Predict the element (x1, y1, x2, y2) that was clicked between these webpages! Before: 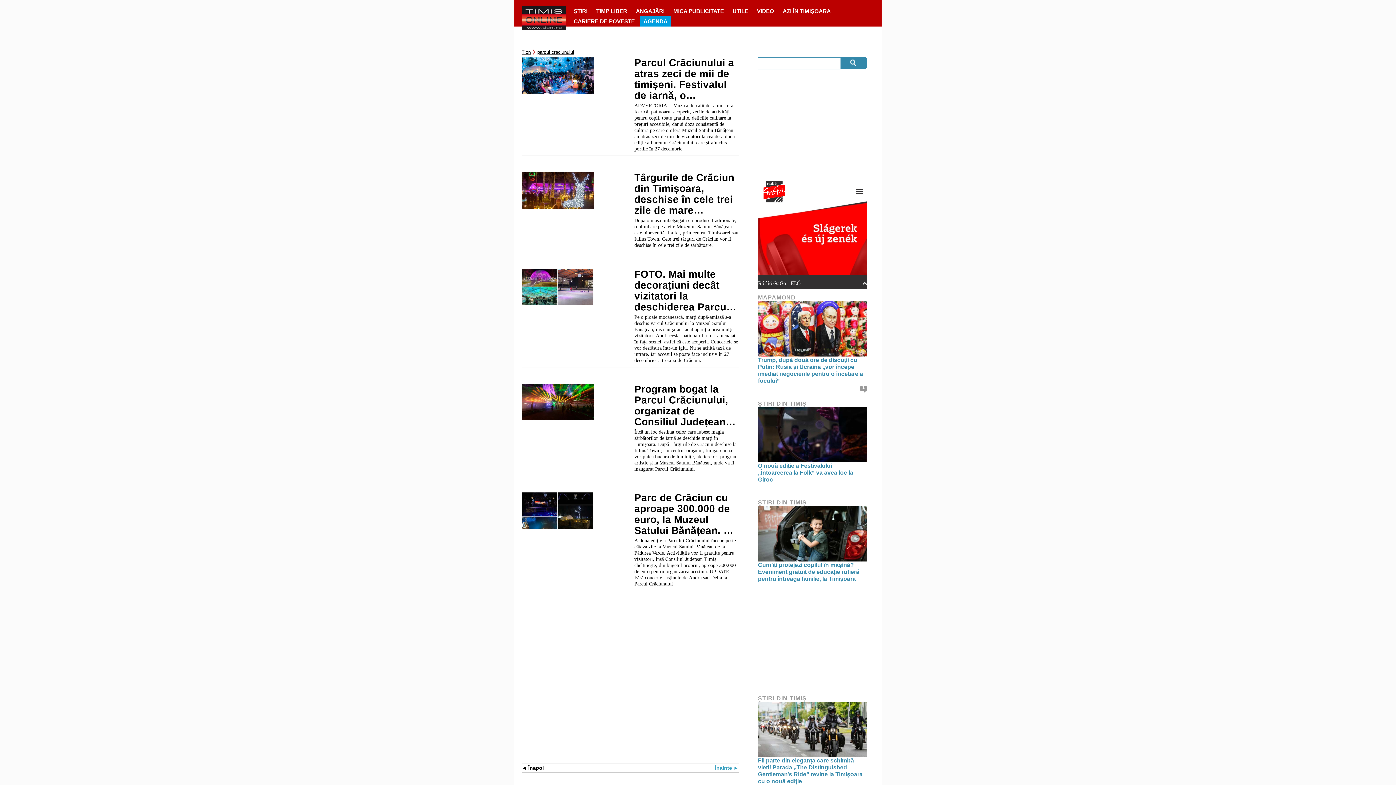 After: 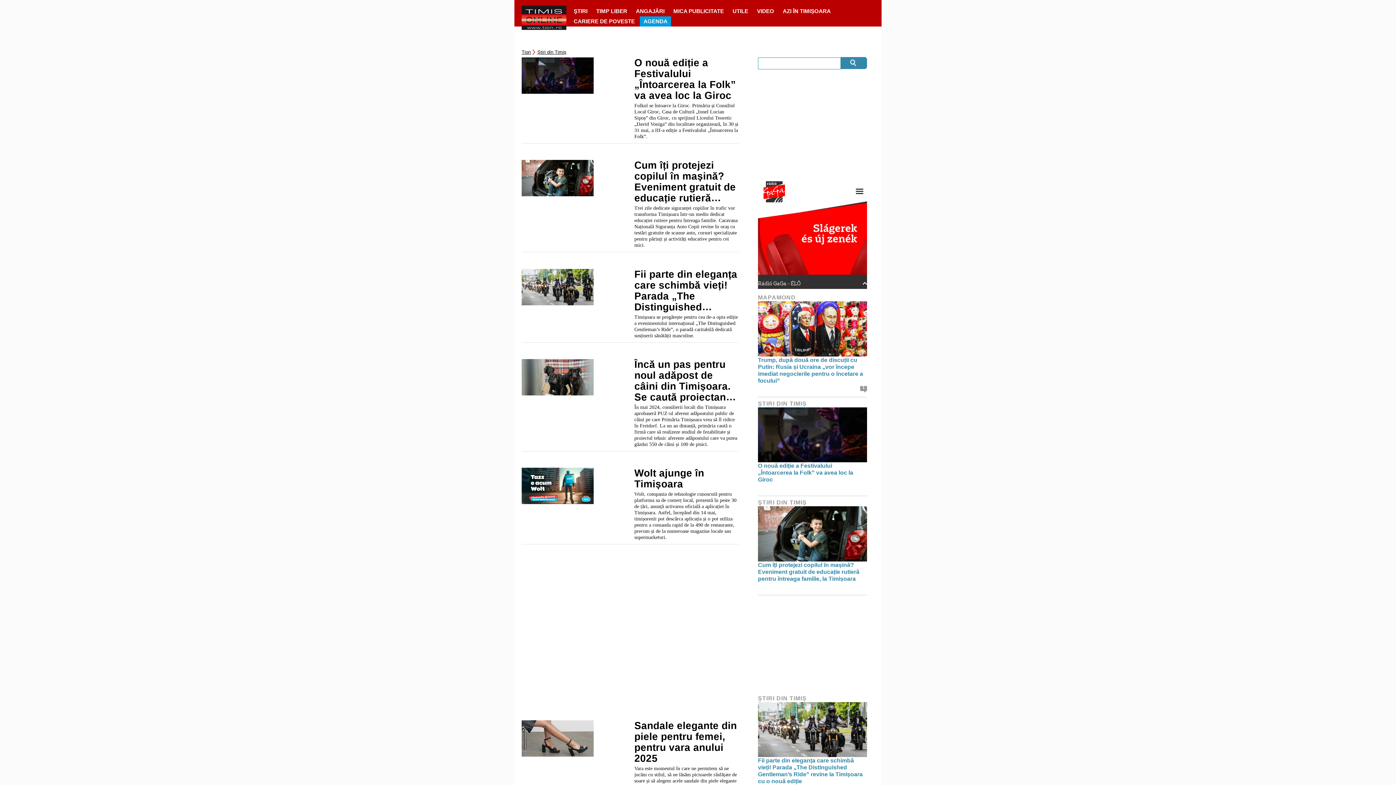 Action: bbox: (758, 499, 806, 505) label: ŞTIRI DIN TIMIȘ